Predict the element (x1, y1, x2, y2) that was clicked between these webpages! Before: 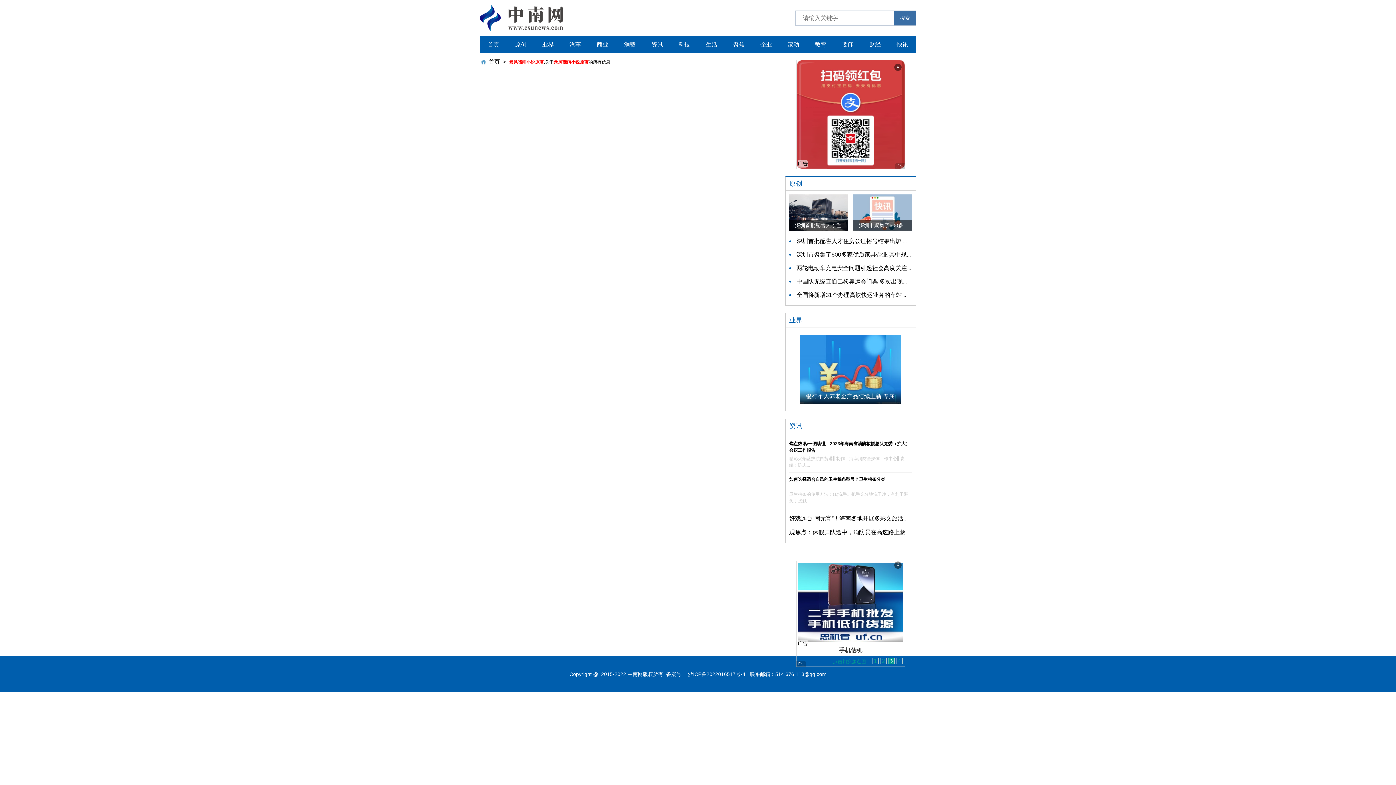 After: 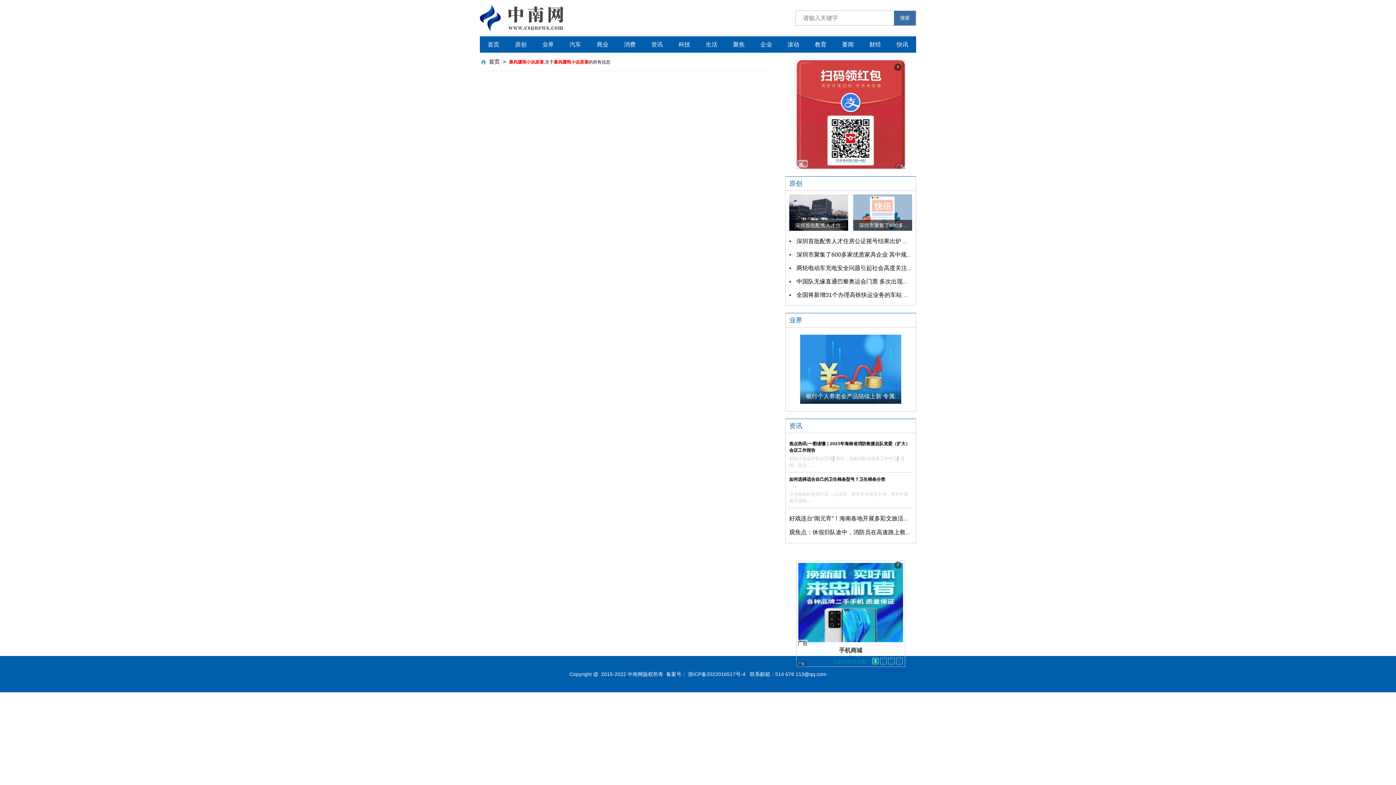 Action: label: 财经 bbox: (869, 41, 881, 47)